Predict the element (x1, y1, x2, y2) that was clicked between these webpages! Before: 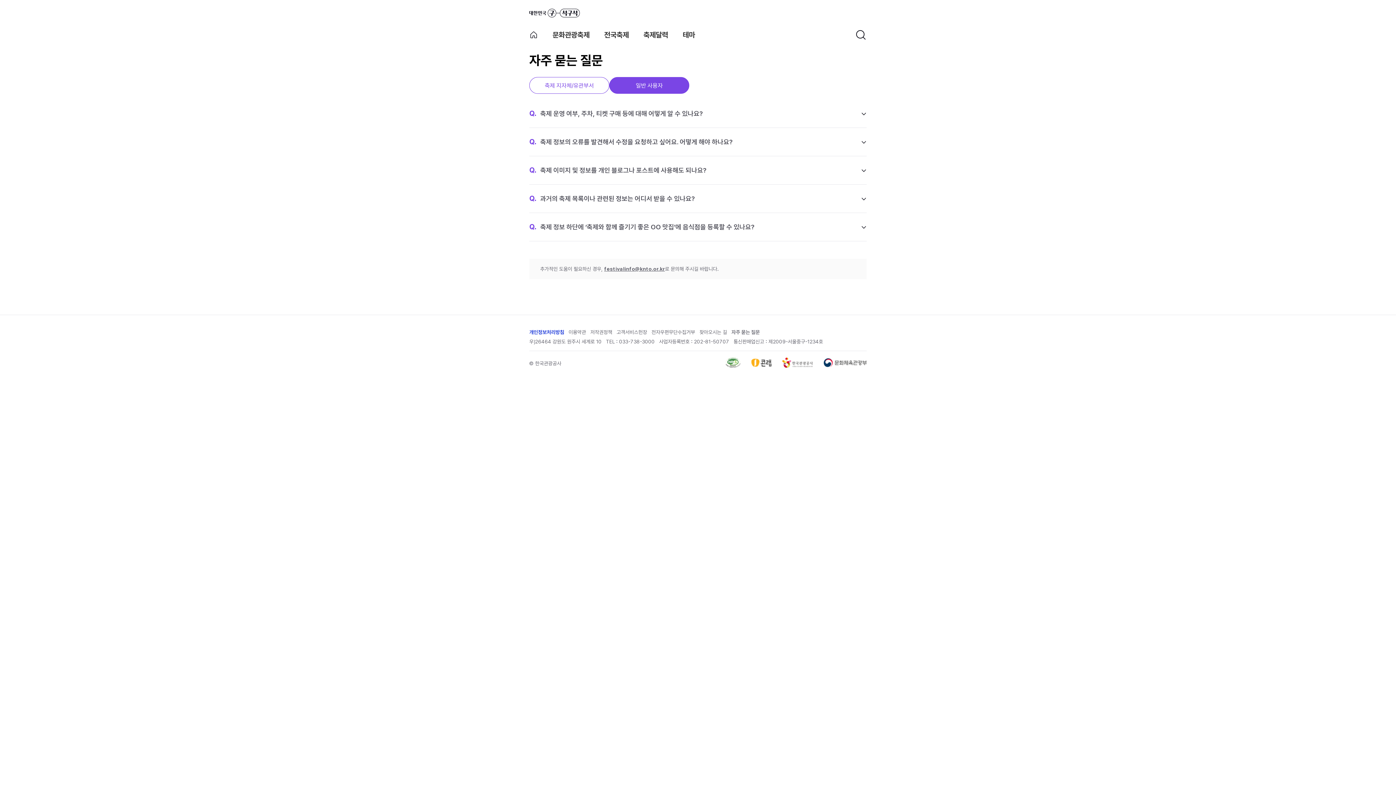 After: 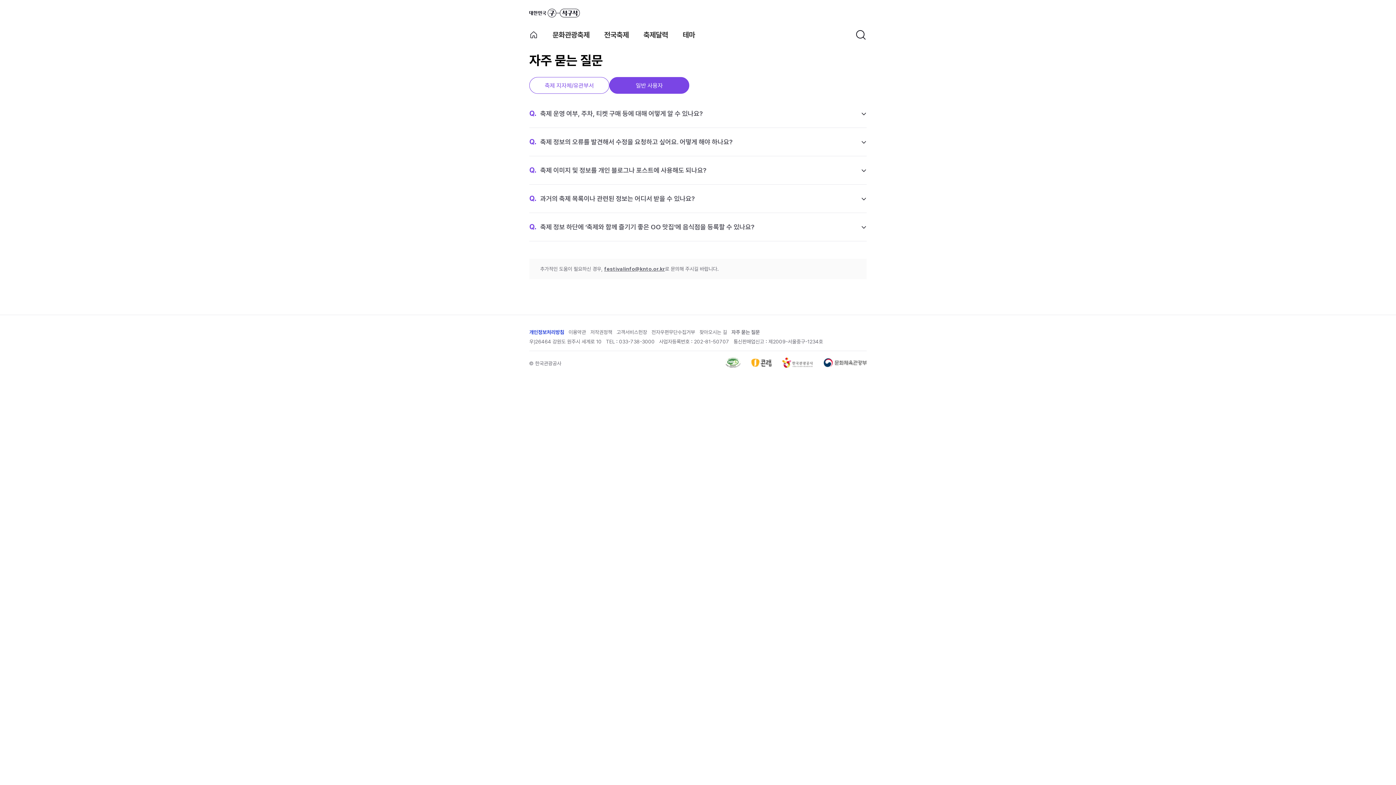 Action: bbox: (725, 362, 740, 369)